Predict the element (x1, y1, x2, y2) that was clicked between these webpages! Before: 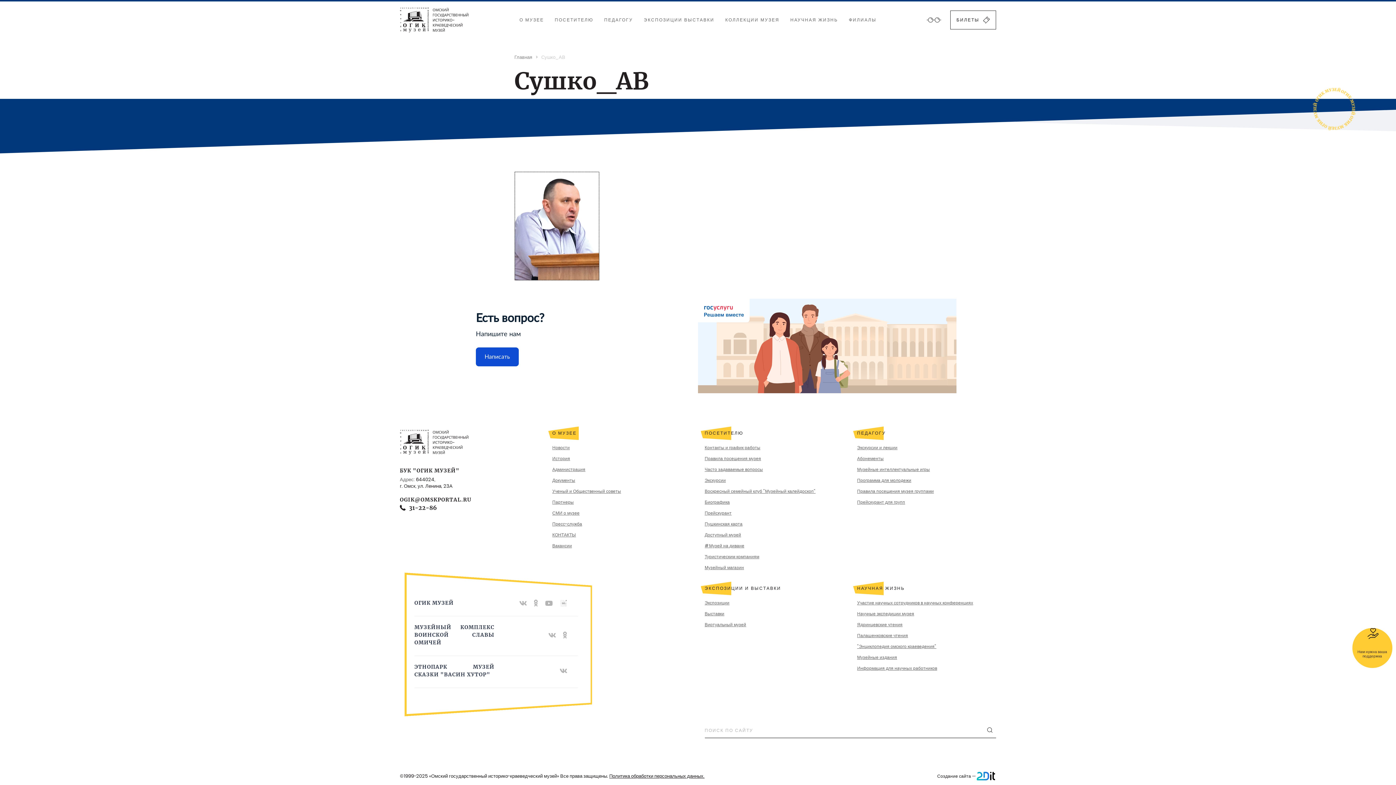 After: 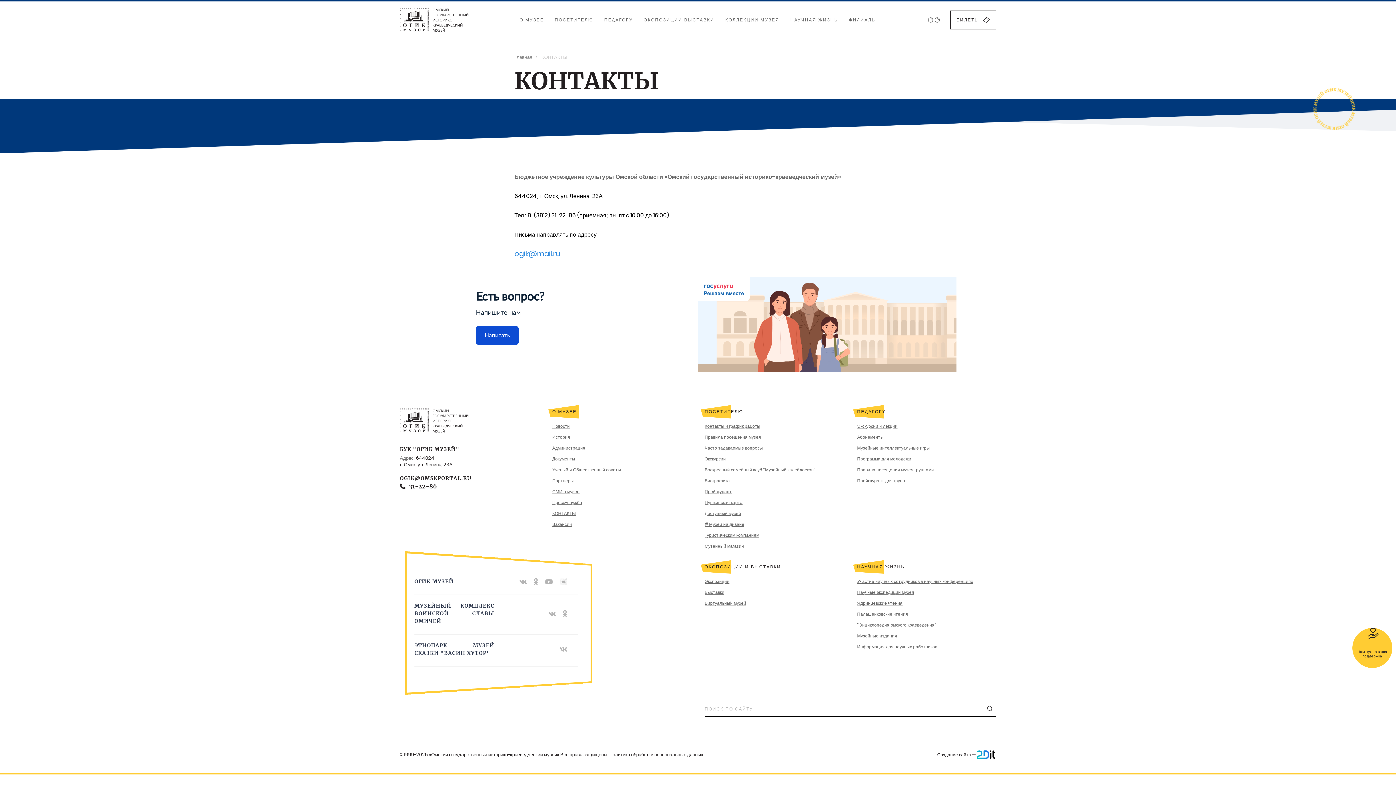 Action: label: КОНТАКТЫ bbox: (552, 532, 576, 538)